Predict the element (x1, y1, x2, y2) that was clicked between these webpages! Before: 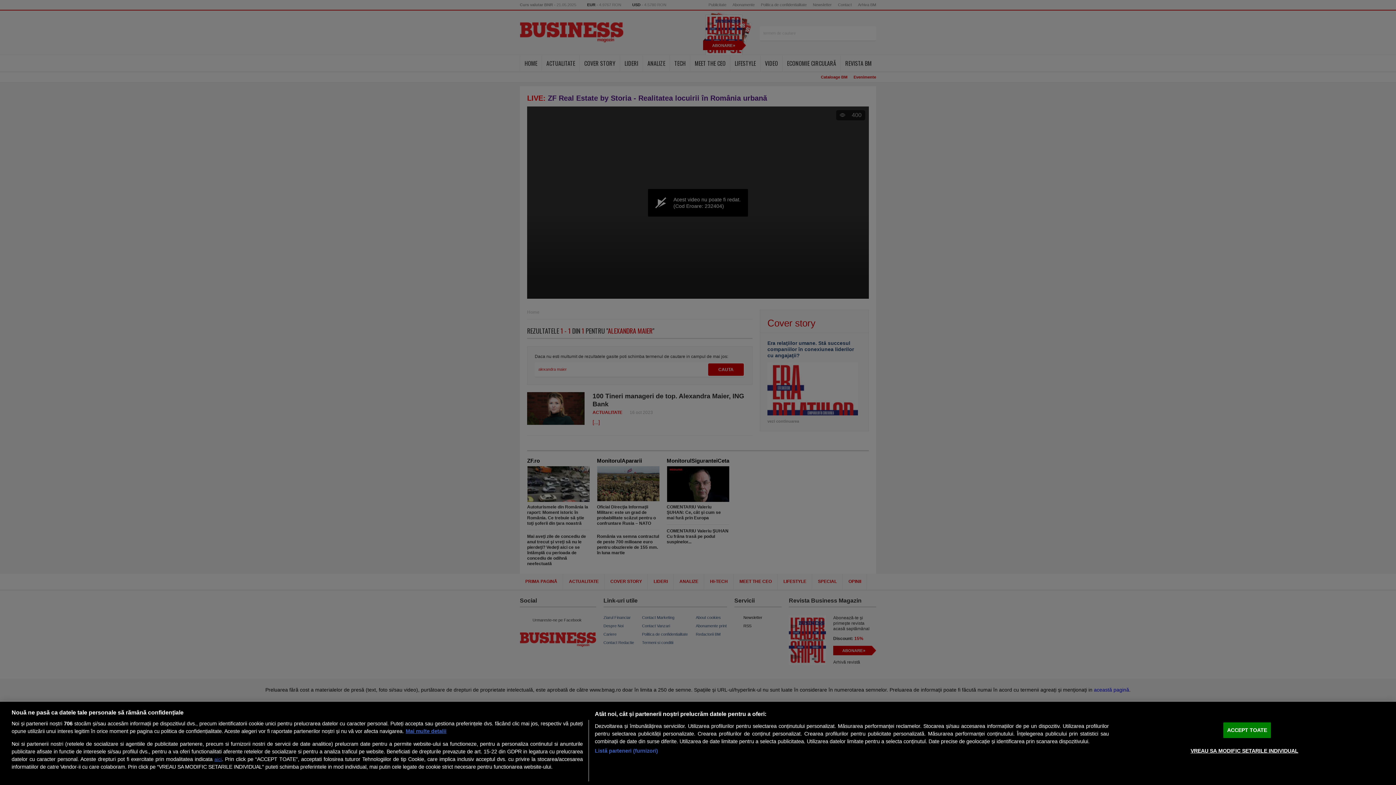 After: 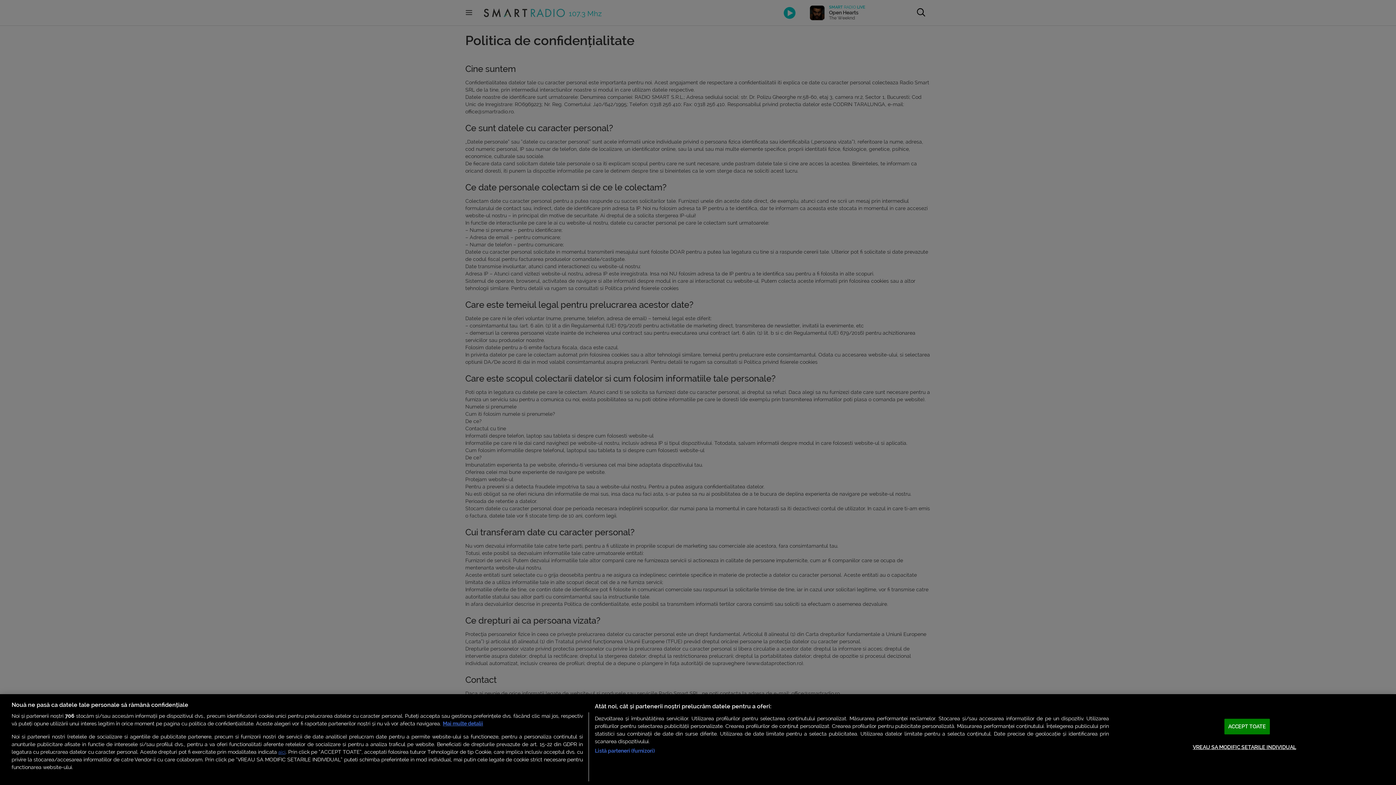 Action: bbox: (214, 757, 221, 762) label: aici